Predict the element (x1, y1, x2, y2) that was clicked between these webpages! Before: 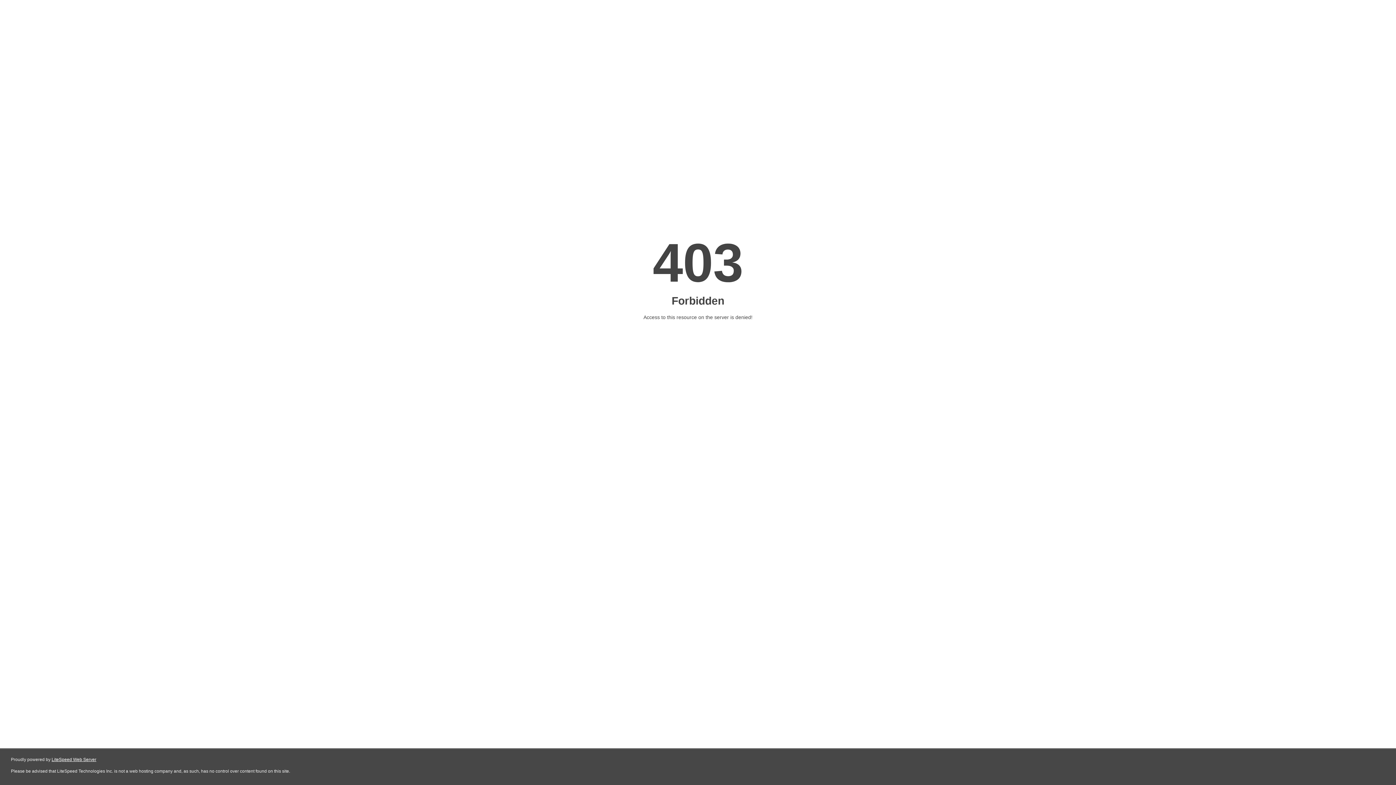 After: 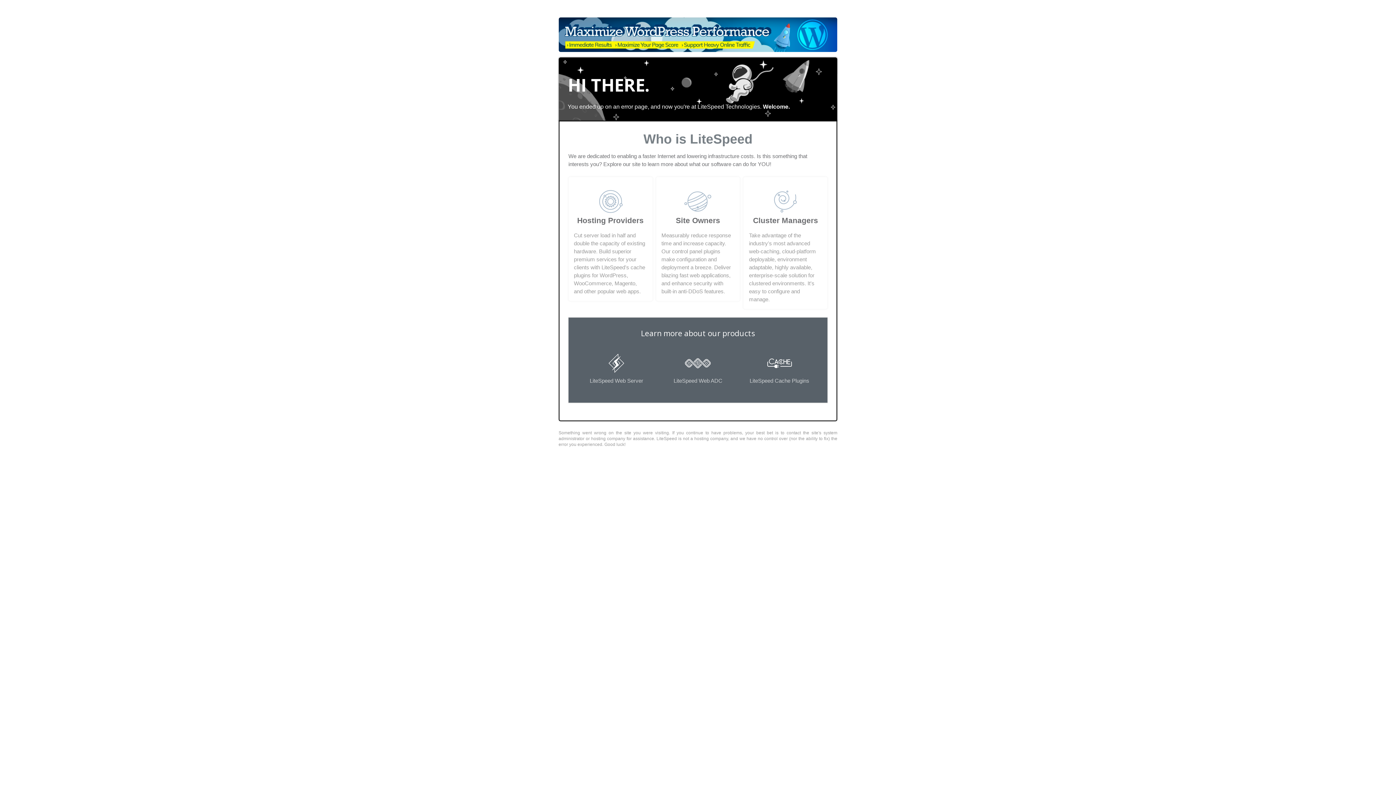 Action: label: LiteSpeed Web Server bbox: (51, 757, 96, 762)